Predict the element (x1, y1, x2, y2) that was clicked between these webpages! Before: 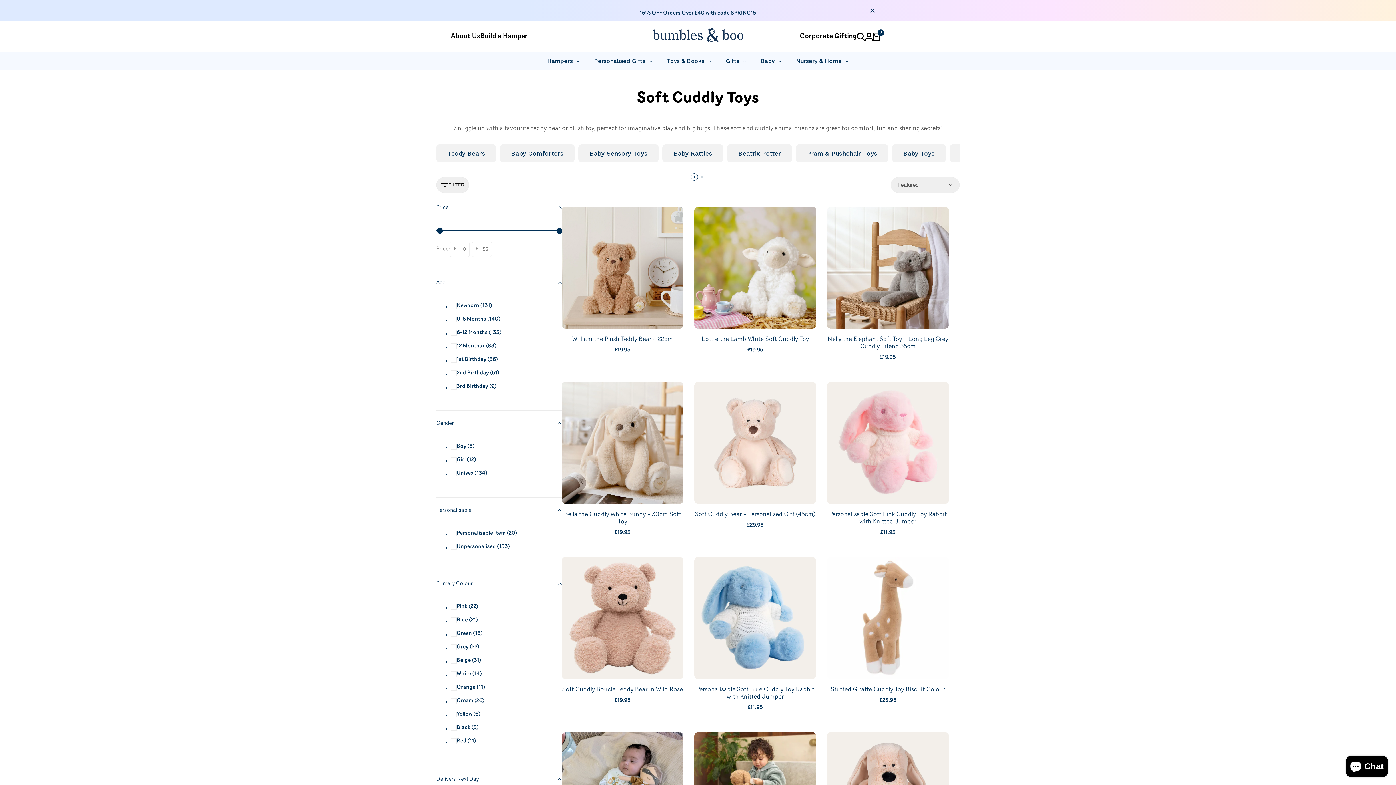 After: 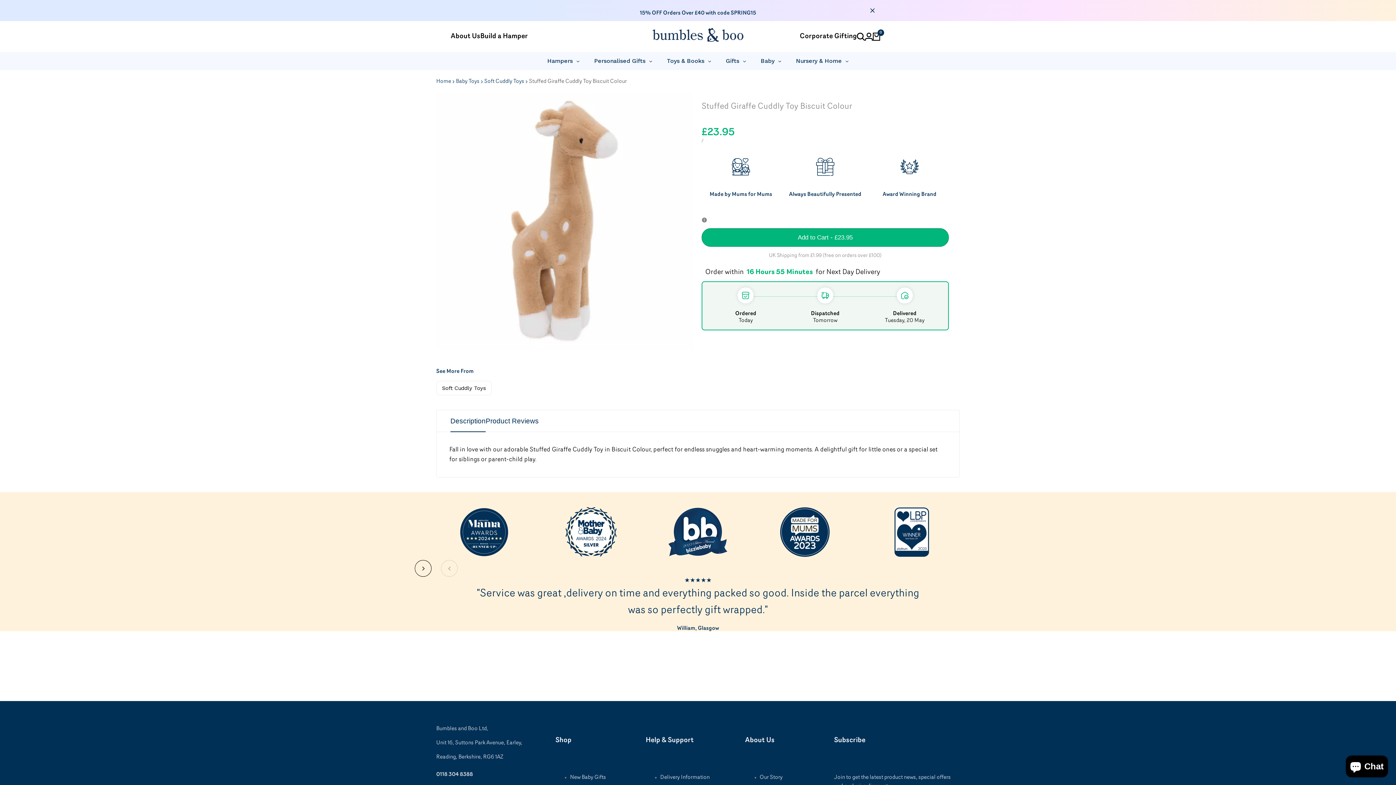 Action: label: Stuffed Giraffe Cuddly Toy Biscuit Colour bbox: (830, 686, 945, 693)